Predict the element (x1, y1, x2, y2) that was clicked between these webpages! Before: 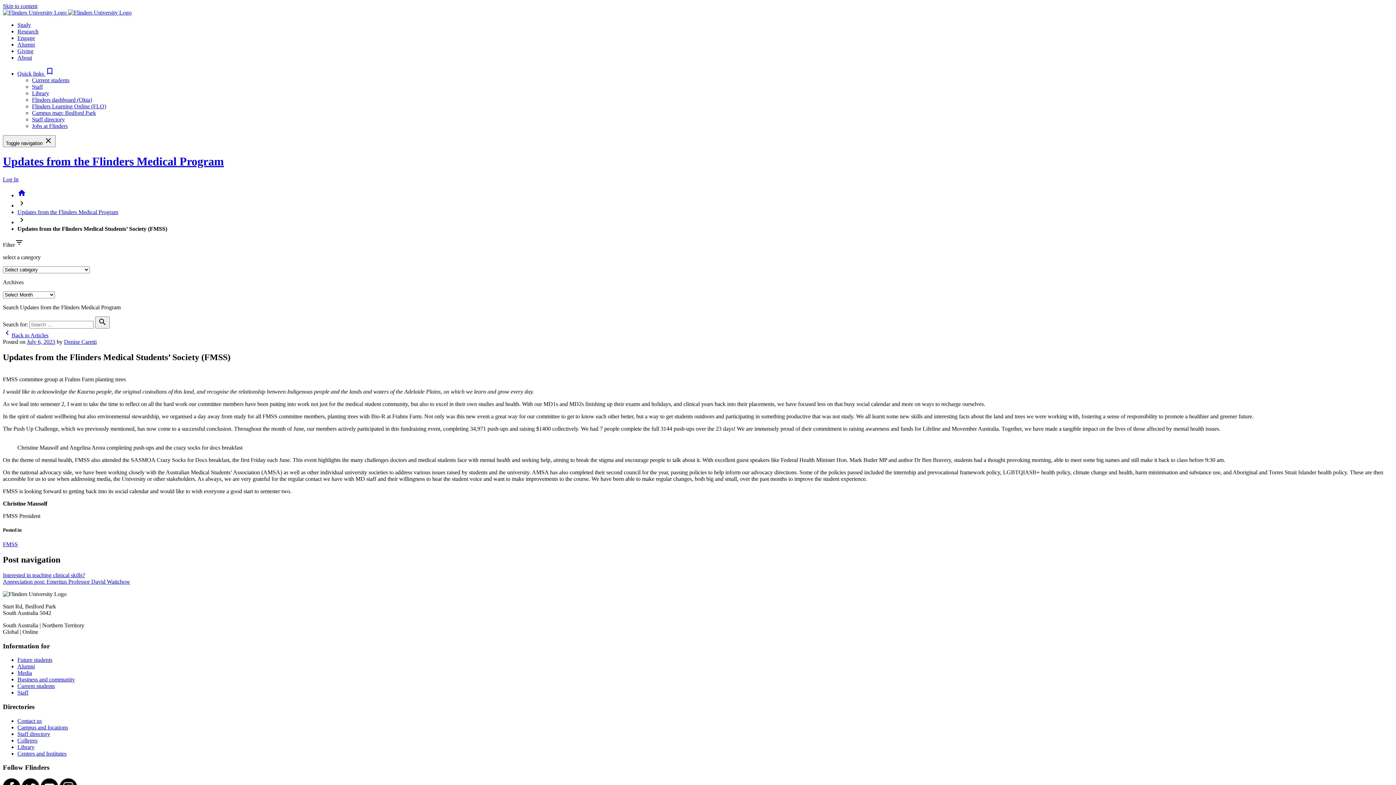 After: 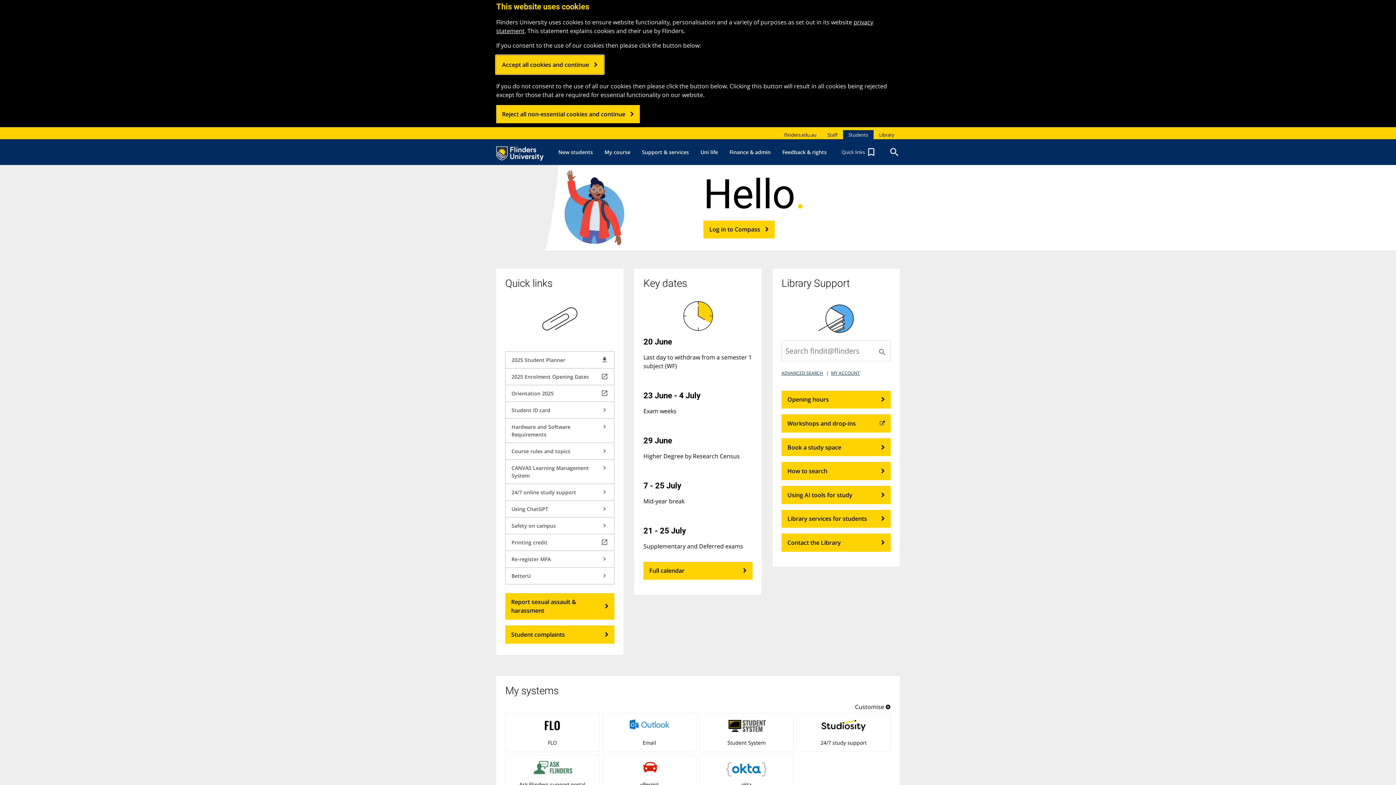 Action: bbox: (32, 77, 69, 83) label: Current students